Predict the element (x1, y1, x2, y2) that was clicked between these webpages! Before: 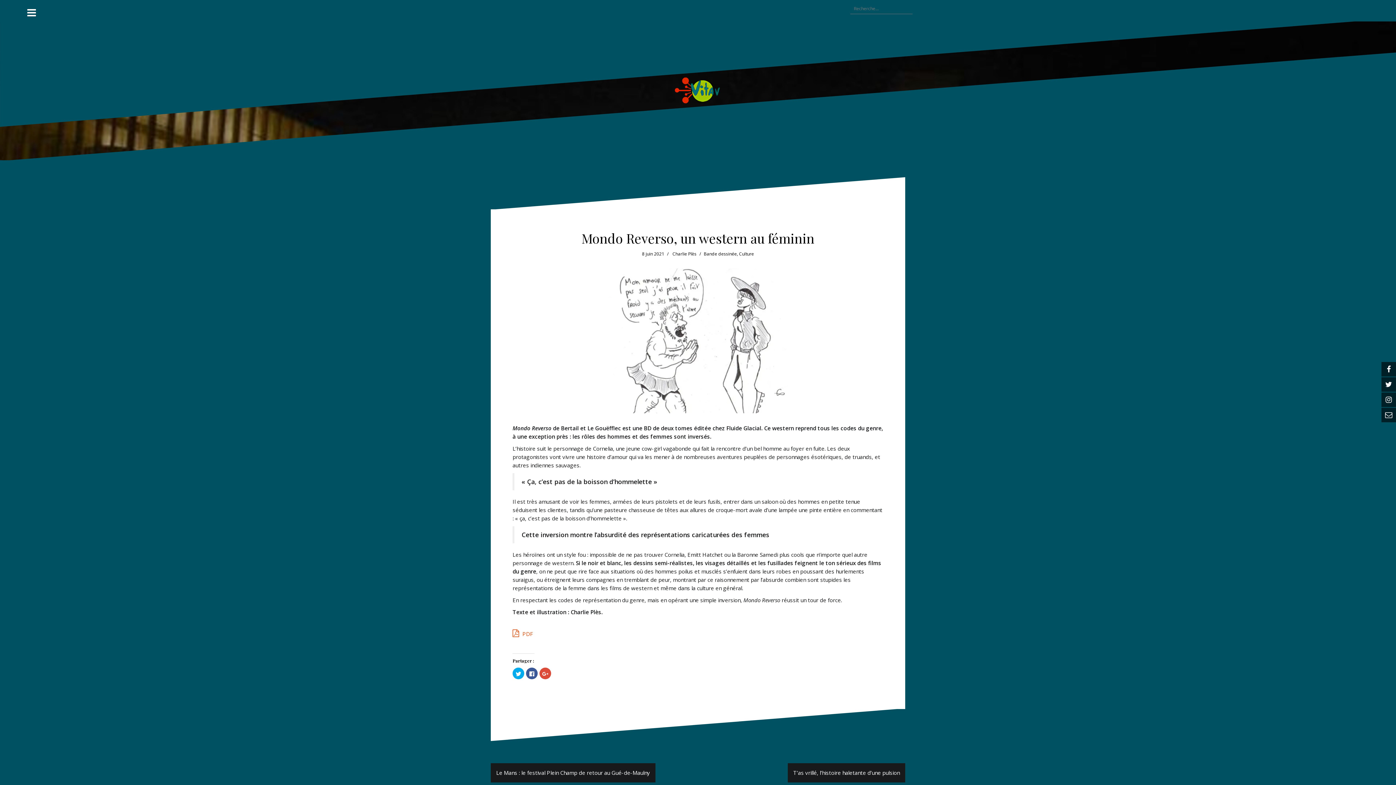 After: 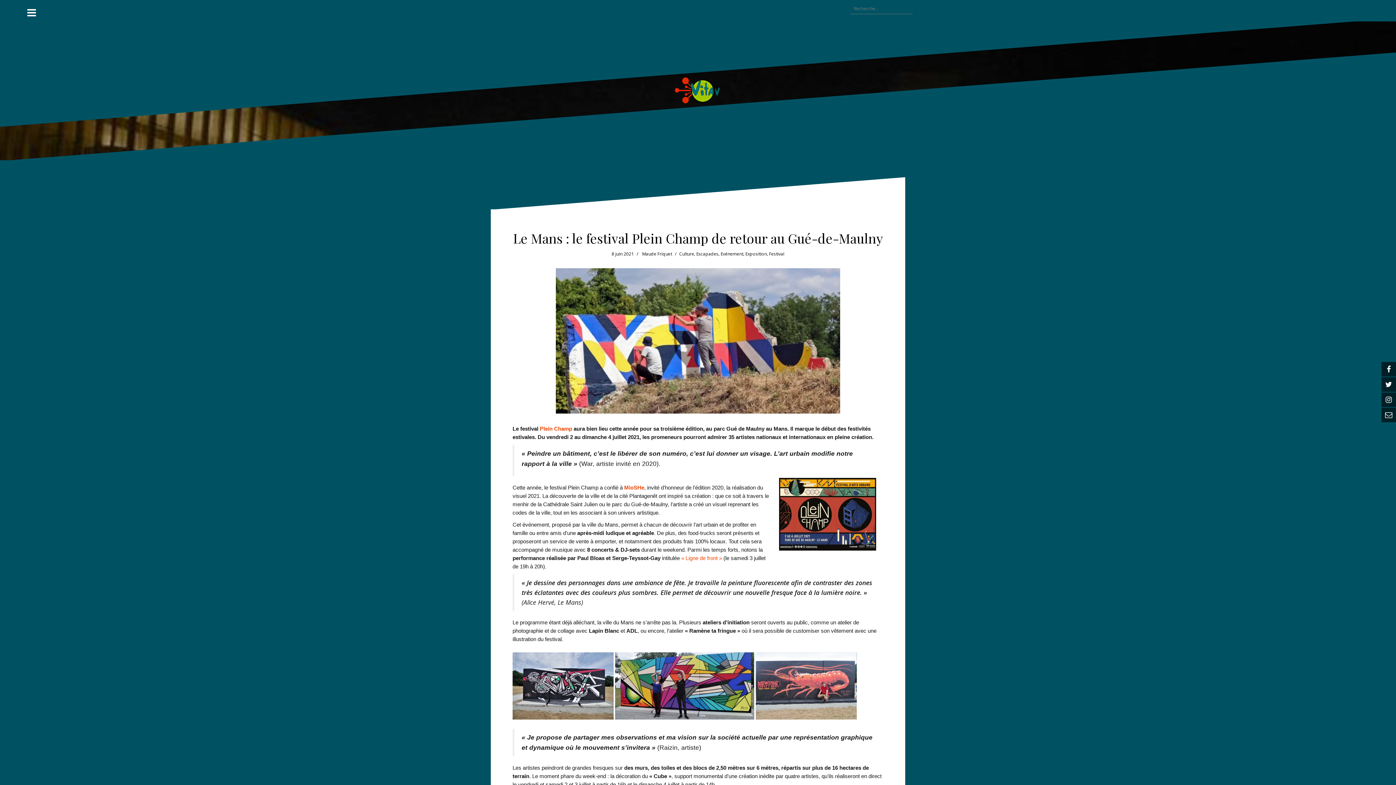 Action: label: Le Mans : le festival Plein Champ de retour au Gué-de-Maulny bbox: (496, 769, 650, 776)